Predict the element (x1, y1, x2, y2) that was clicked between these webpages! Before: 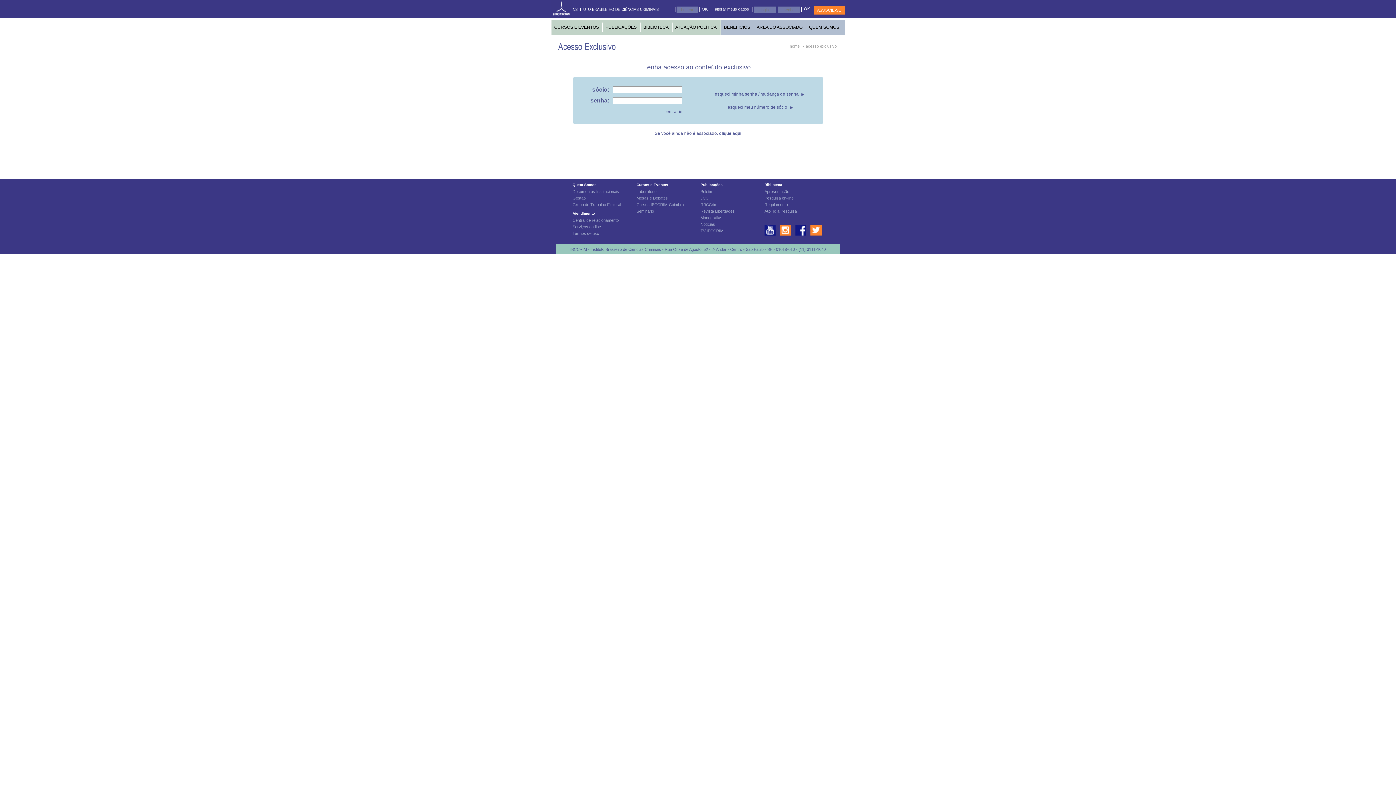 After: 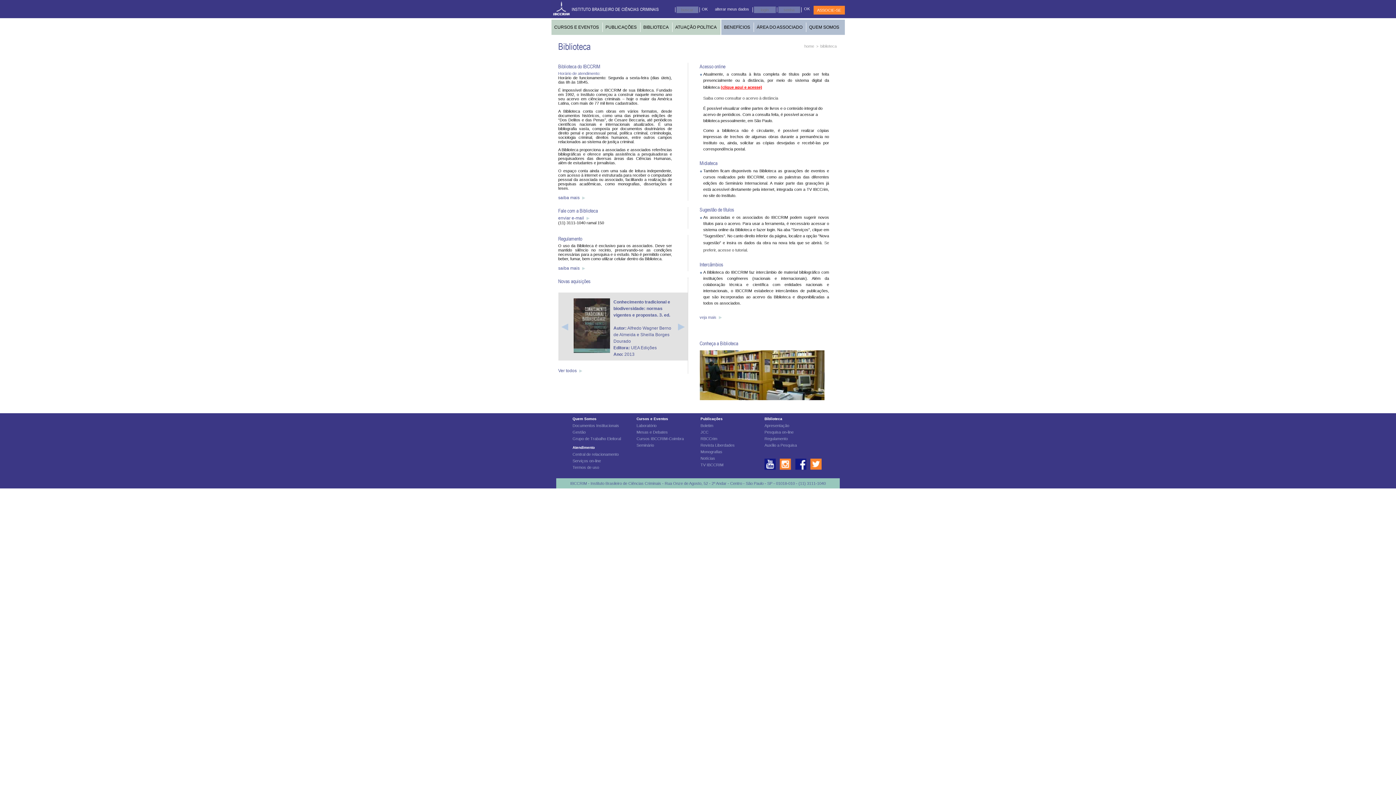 Action: bbox: (764, 181, 822, 188) label: Biblioteca